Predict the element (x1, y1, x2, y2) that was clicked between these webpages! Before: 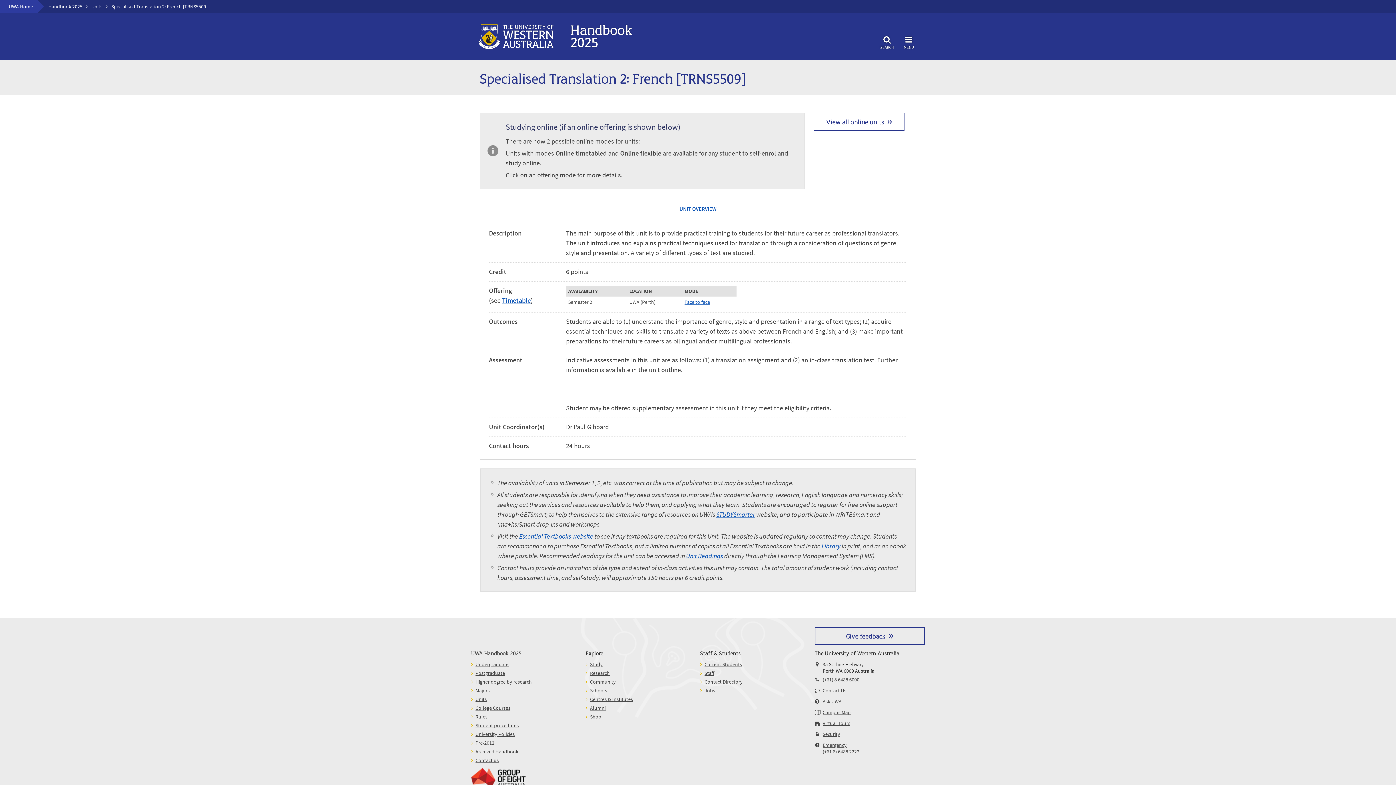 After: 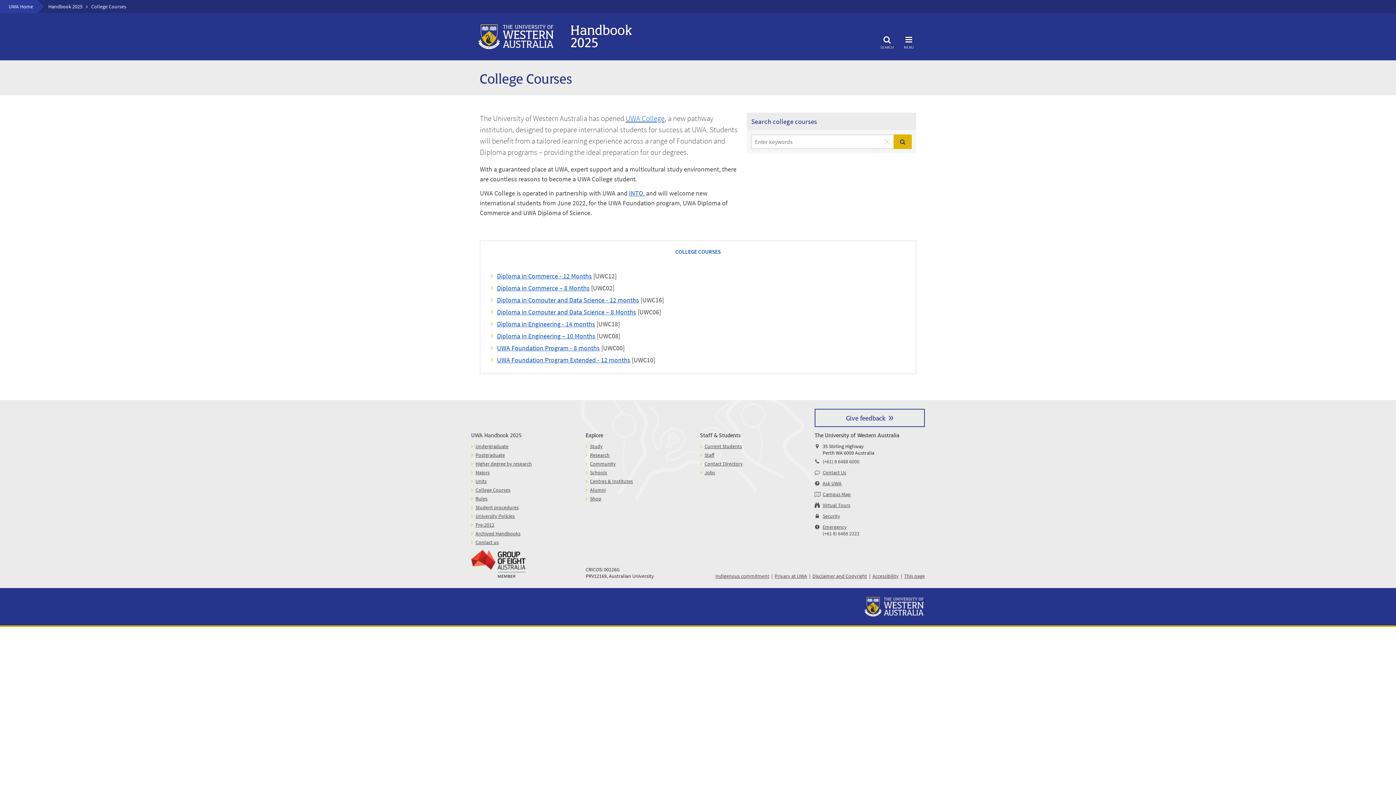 Action: label: College Courses bbox: (475, 705, 510, 711)